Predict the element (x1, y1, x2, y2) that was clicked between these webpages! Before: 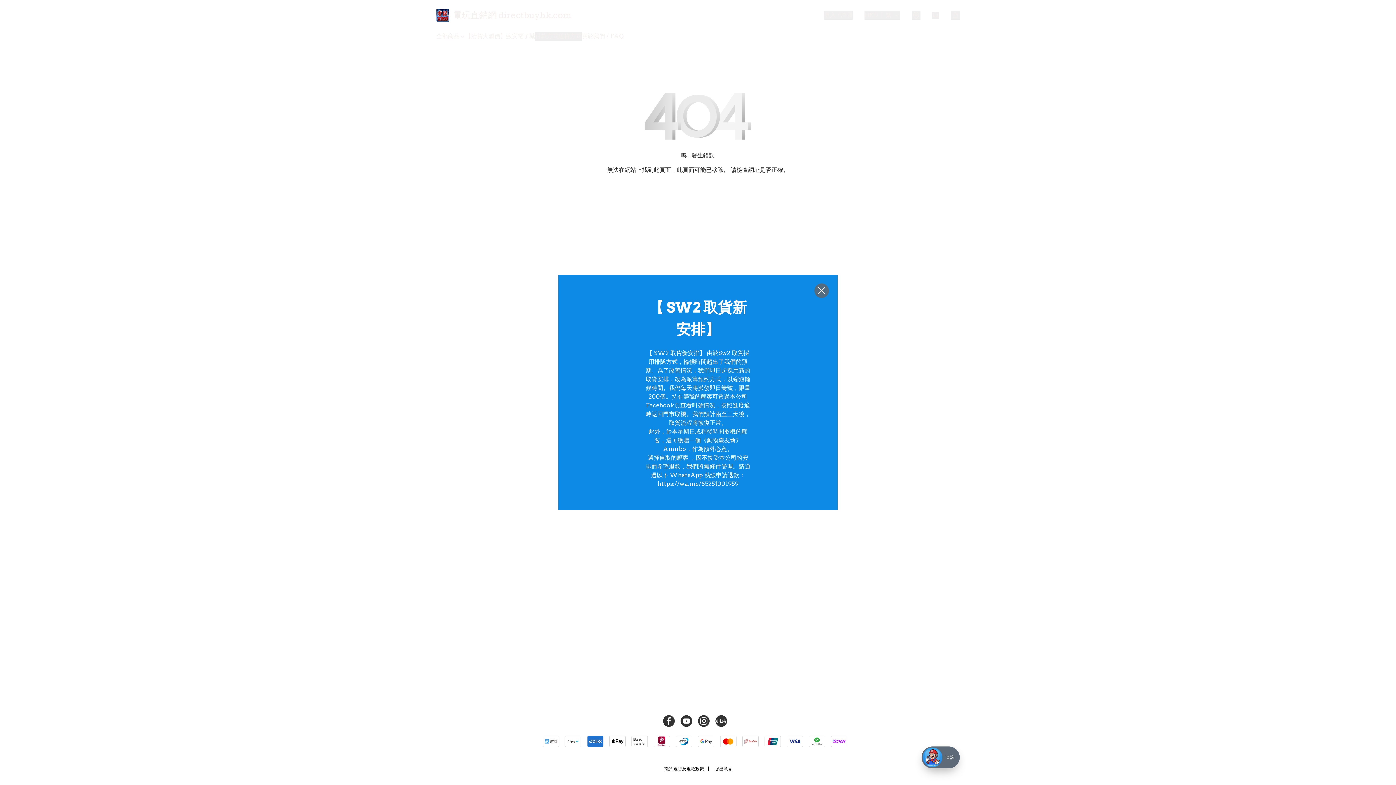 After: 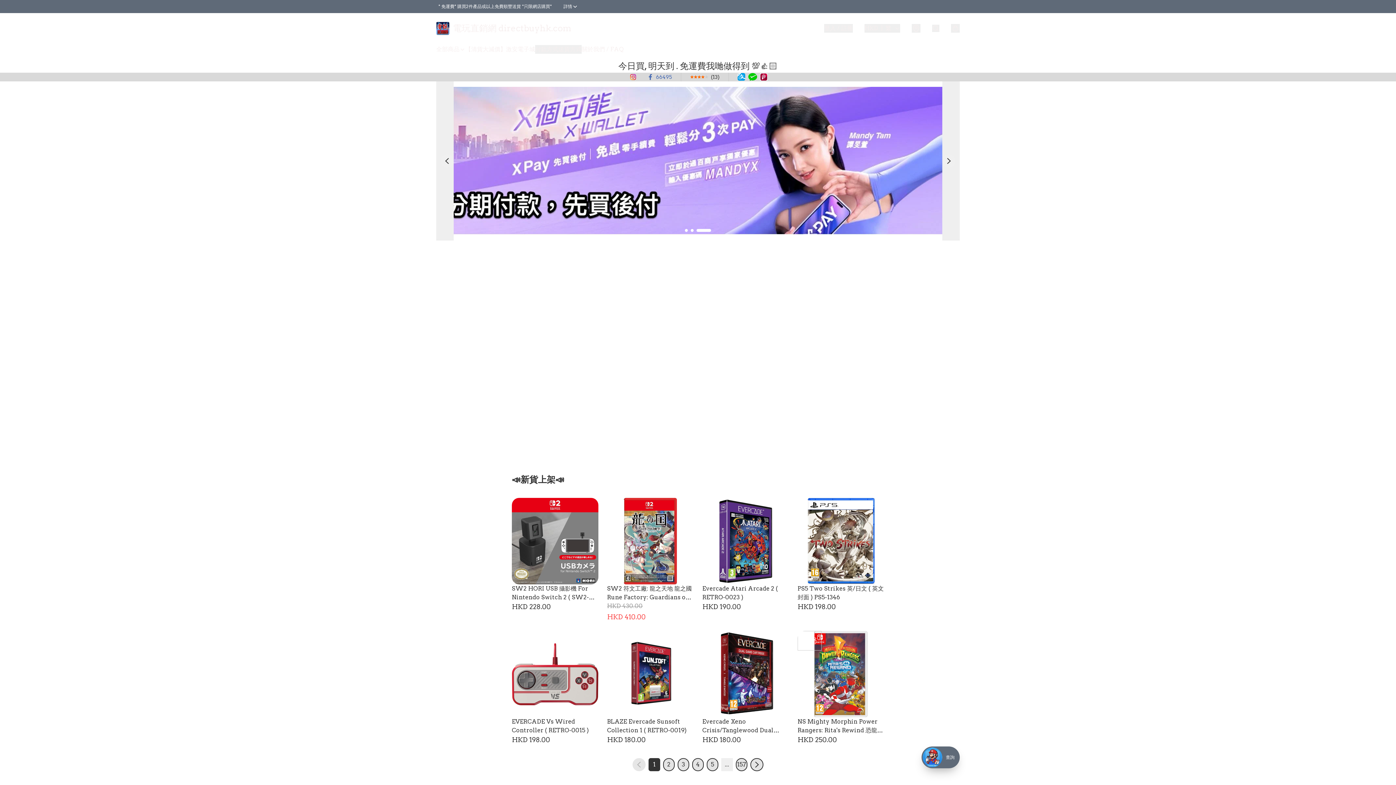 Action: bbox: (436, 8, 571, 21) label: 電玩直銷網 directbuyhk.com